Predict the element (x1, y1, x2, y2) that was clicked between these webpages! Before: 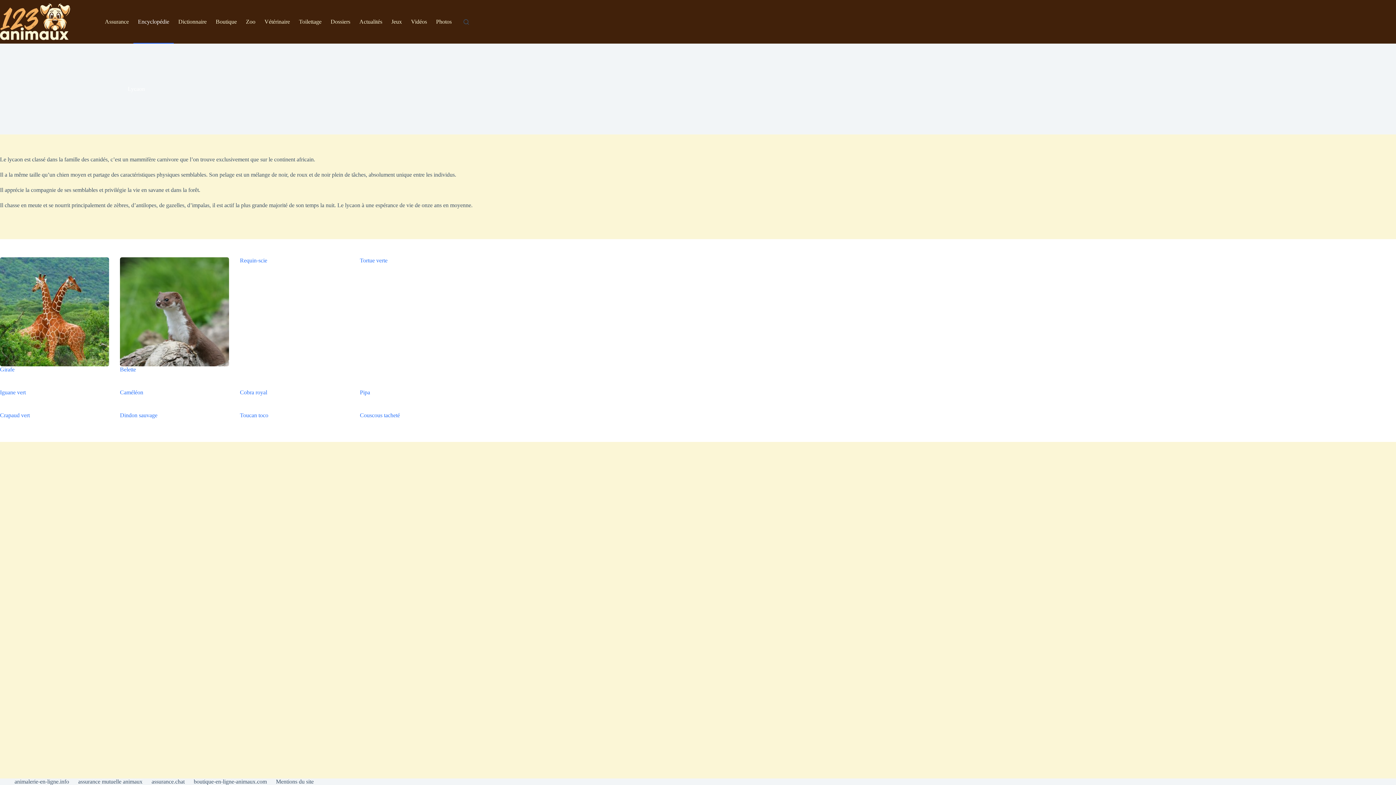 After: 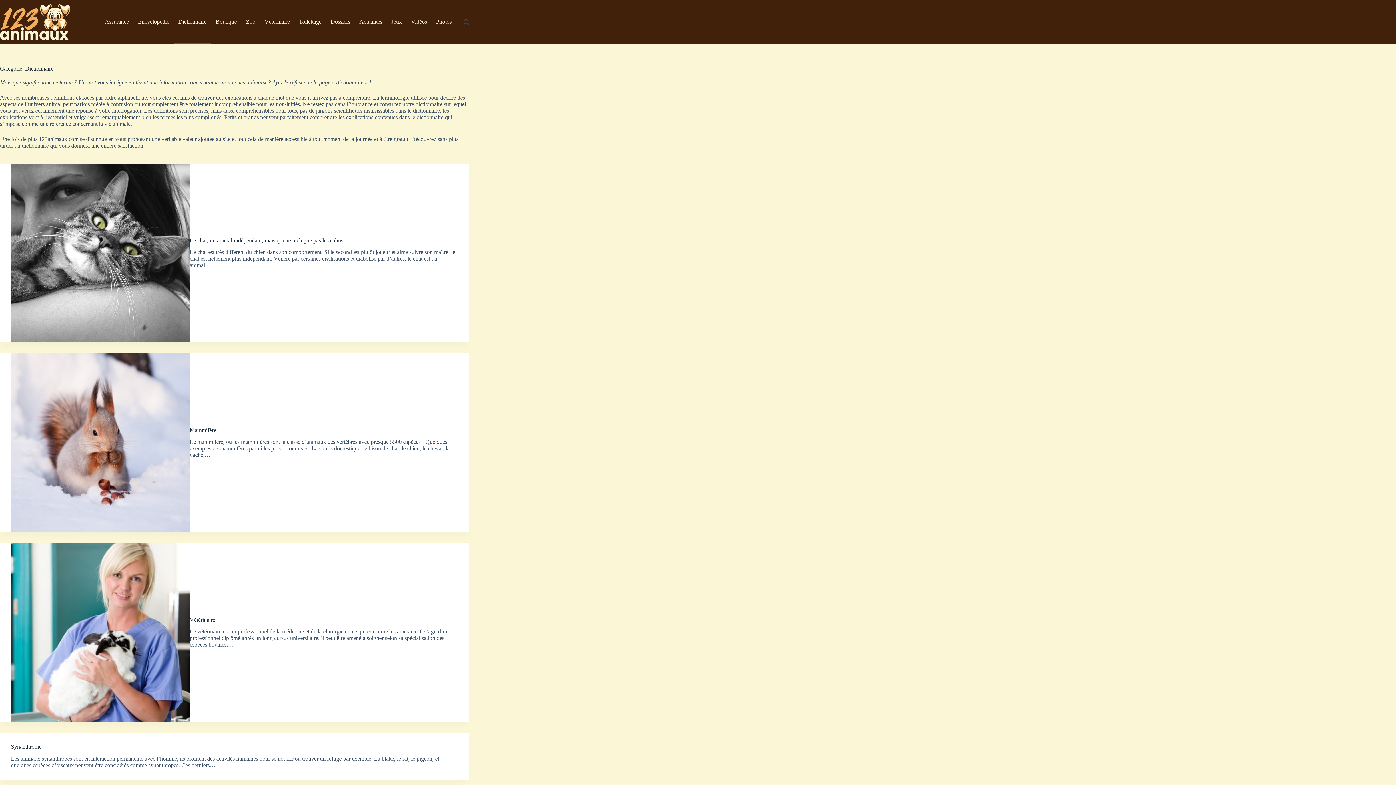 Action: bbox: (173, 0, 211, 43) label: Dictionnaire